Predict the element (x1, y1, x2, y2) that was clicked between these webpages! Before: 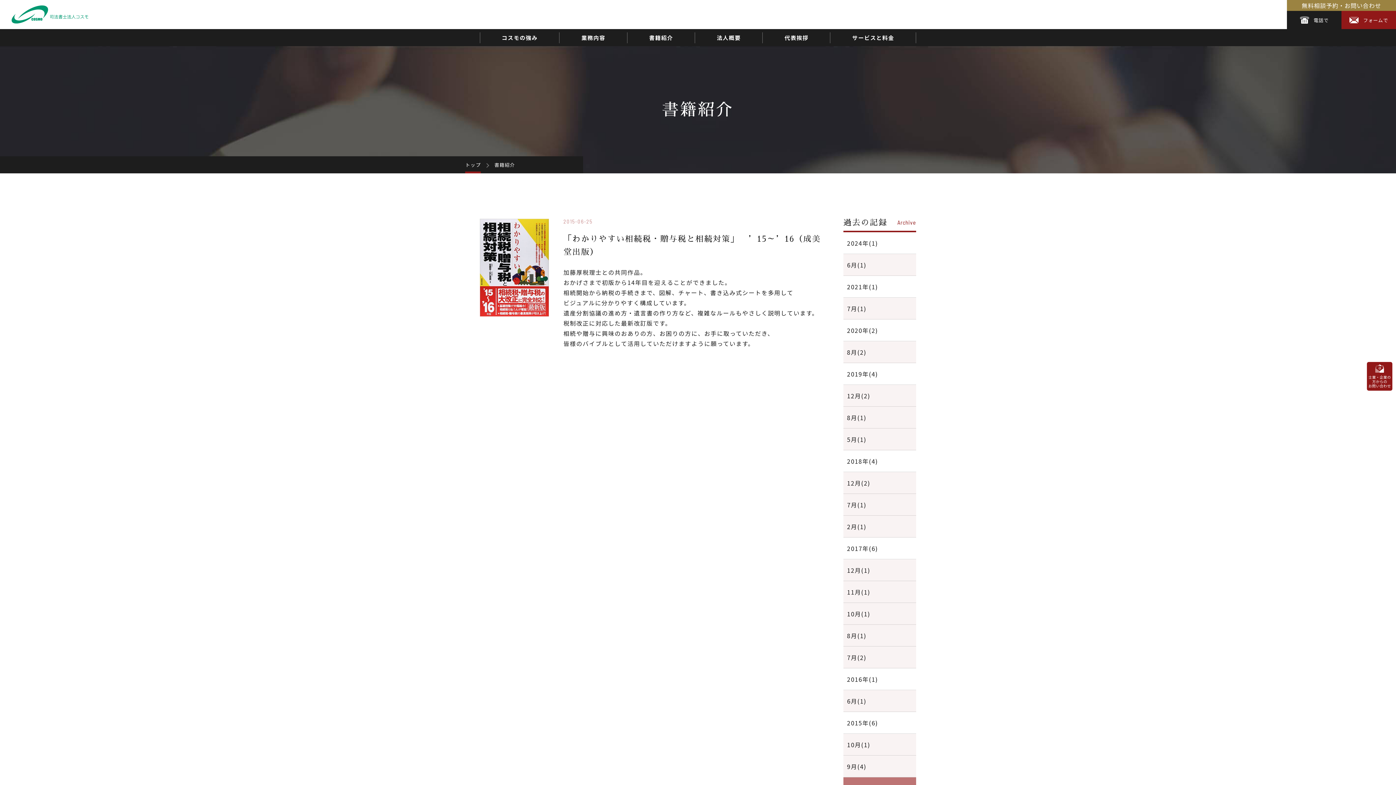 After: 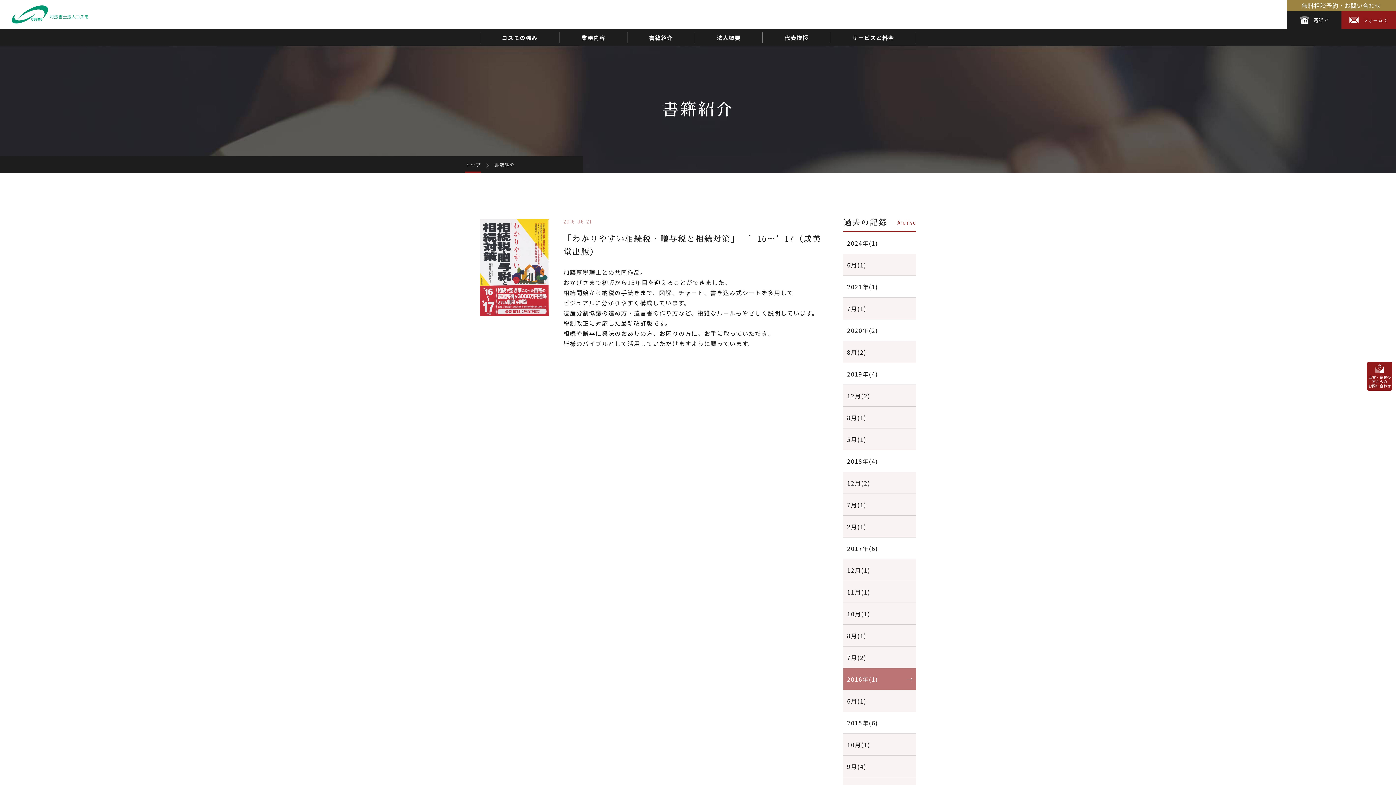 Action: bbox: (843, 668, 916, 690) label: 2016年(1)